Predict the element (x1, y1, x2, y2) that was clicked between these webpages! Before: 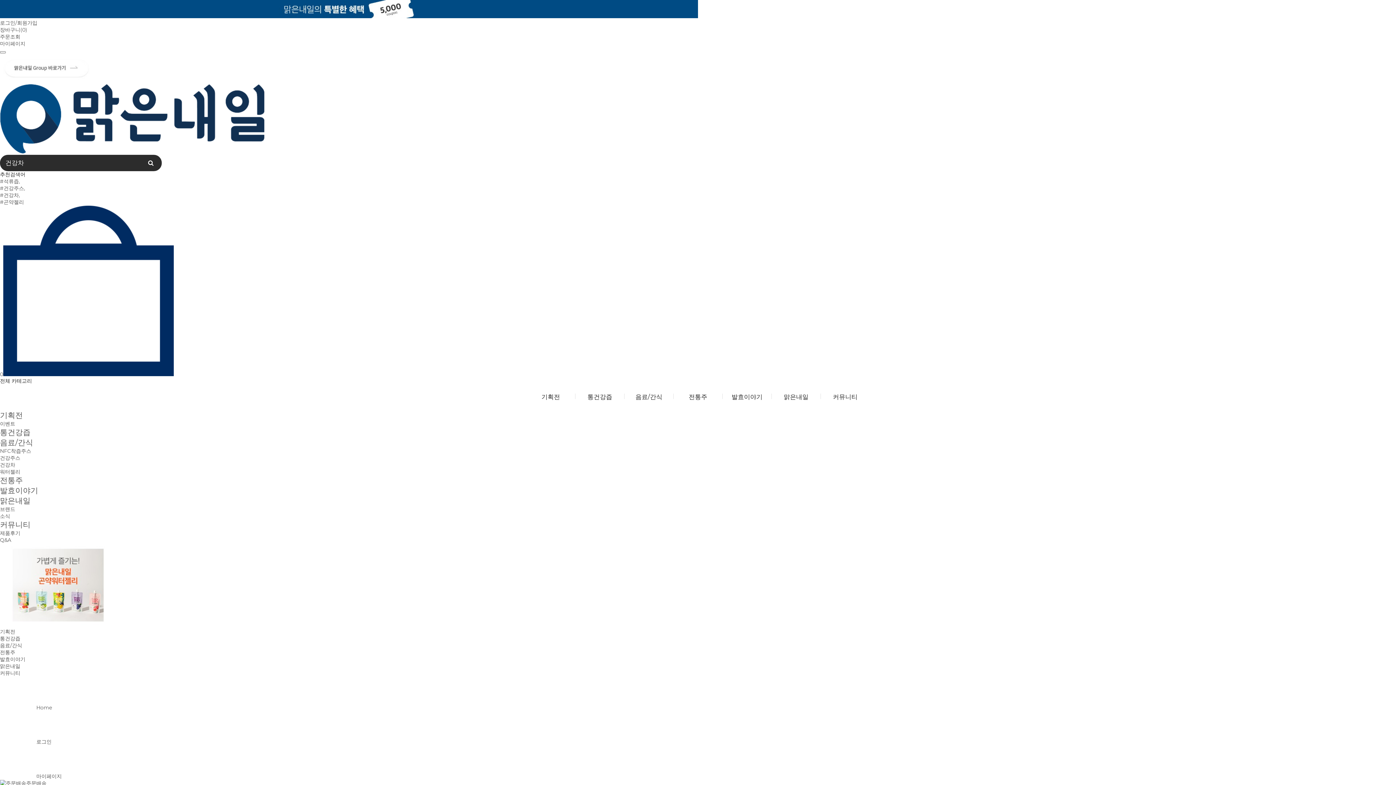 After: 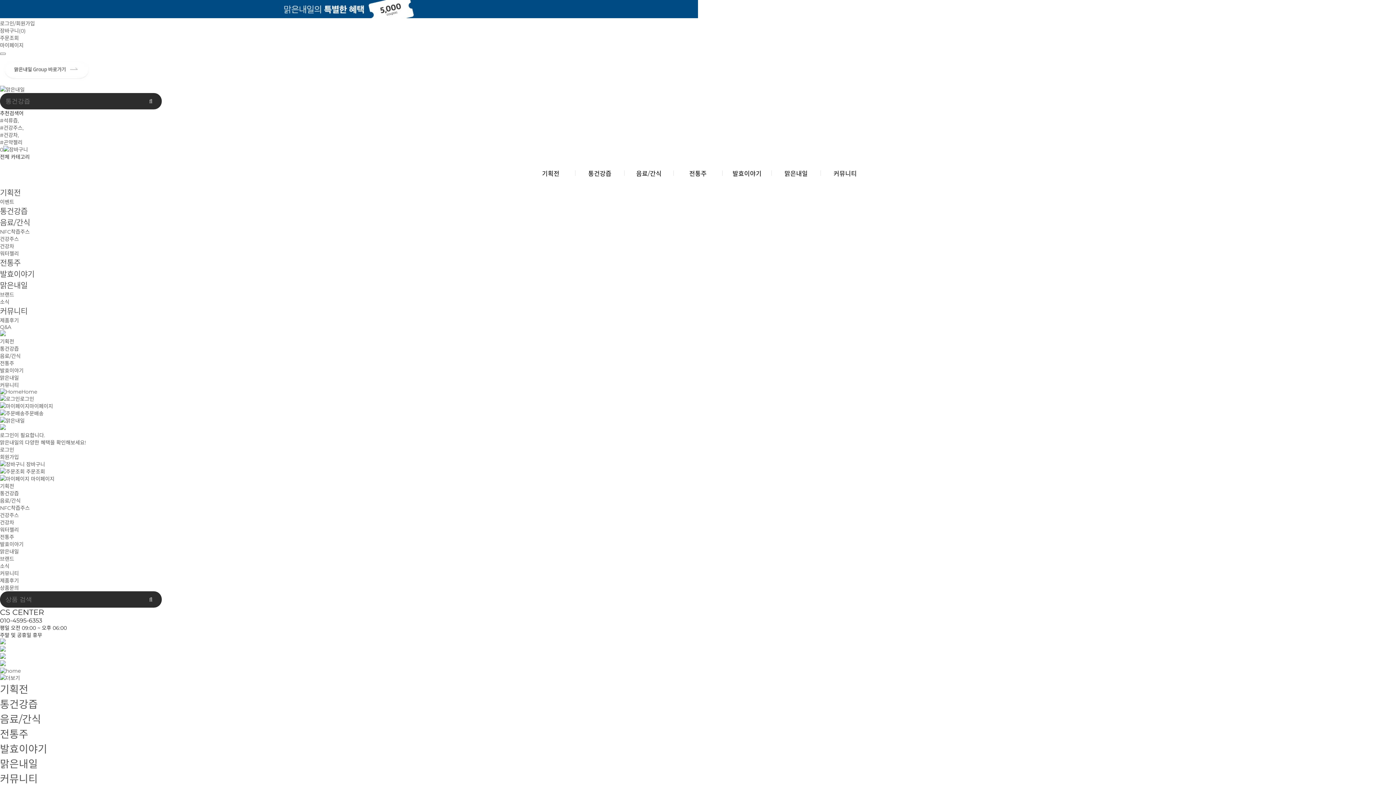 Action: bbox: (0, 427, 1396, 437) label: 통건강즙